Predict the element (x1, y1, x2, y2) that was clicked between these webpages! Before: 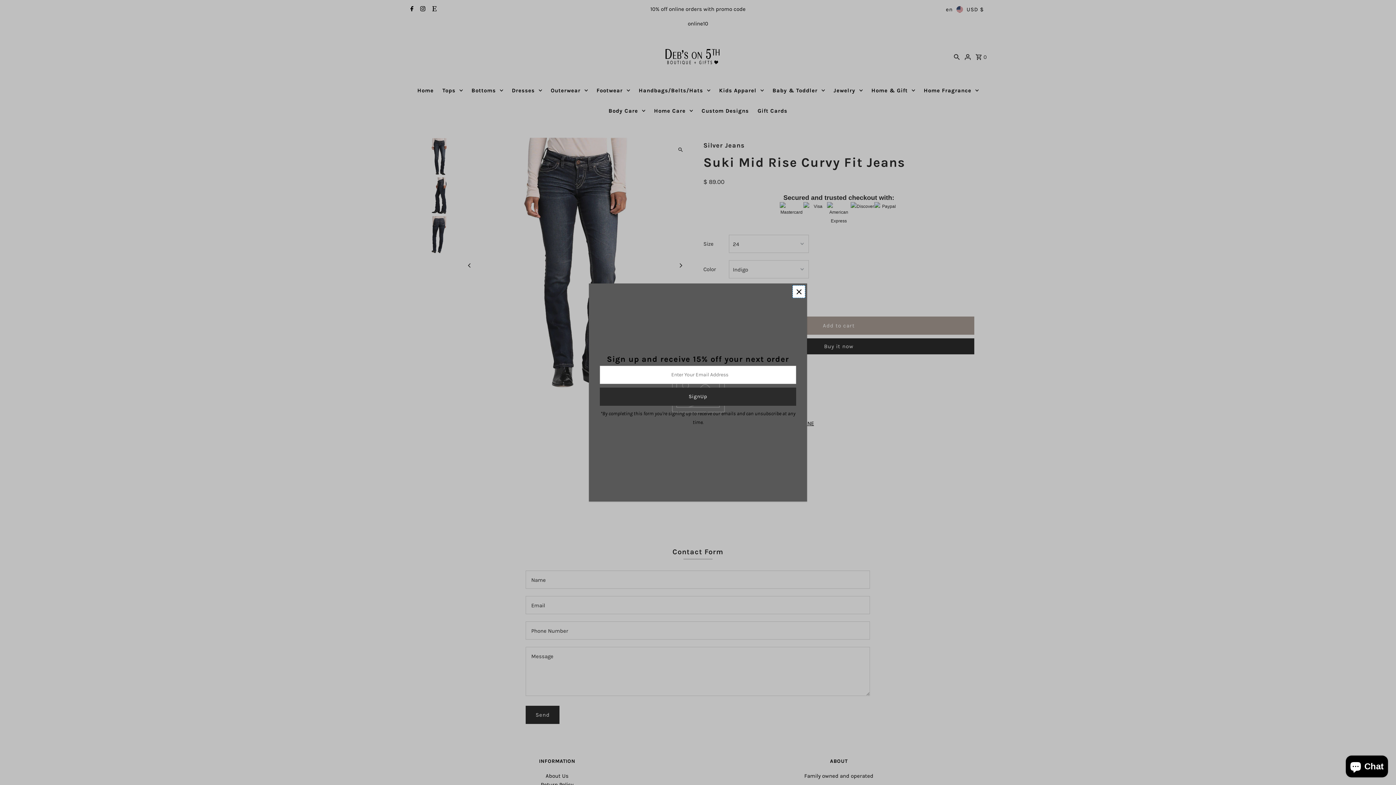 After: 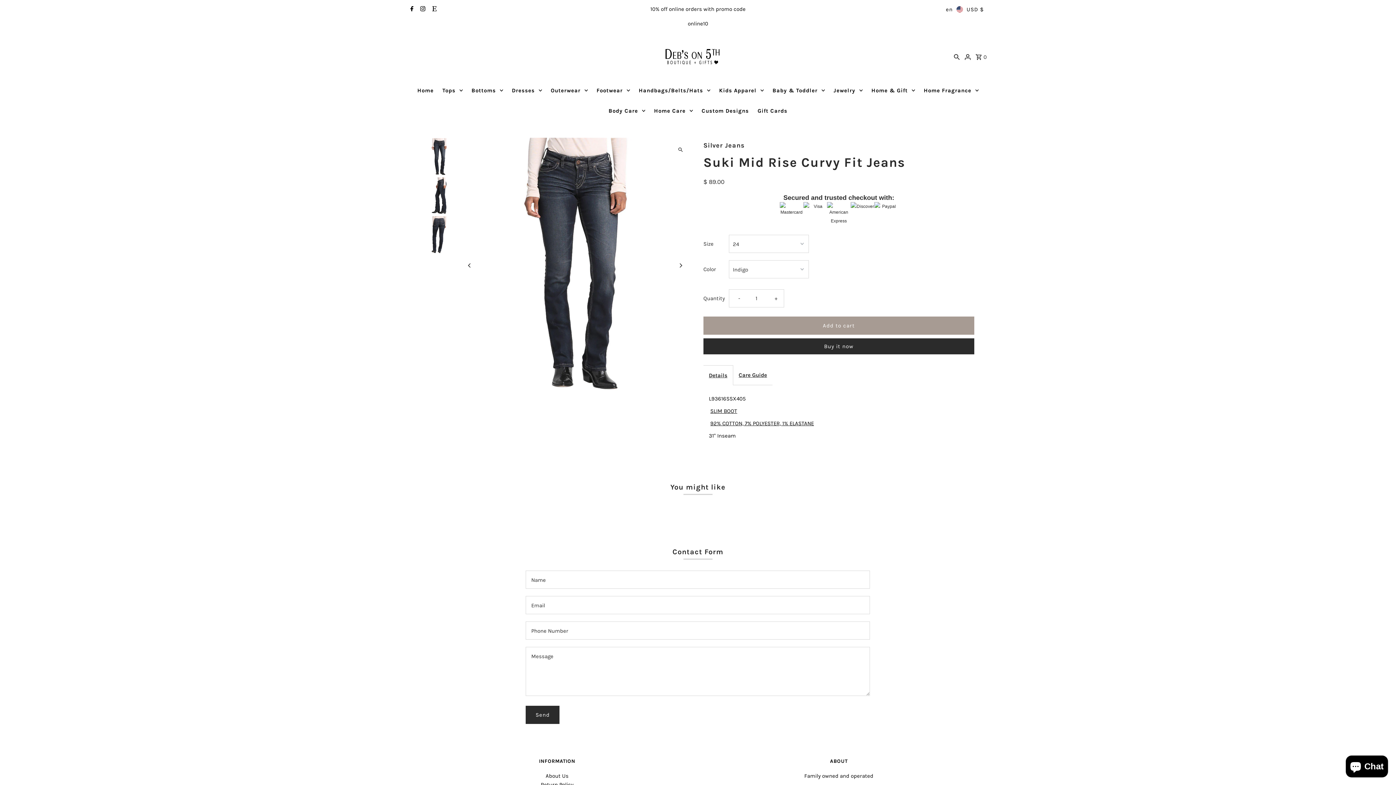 Action: bbox: (792, 285, 805, 298)